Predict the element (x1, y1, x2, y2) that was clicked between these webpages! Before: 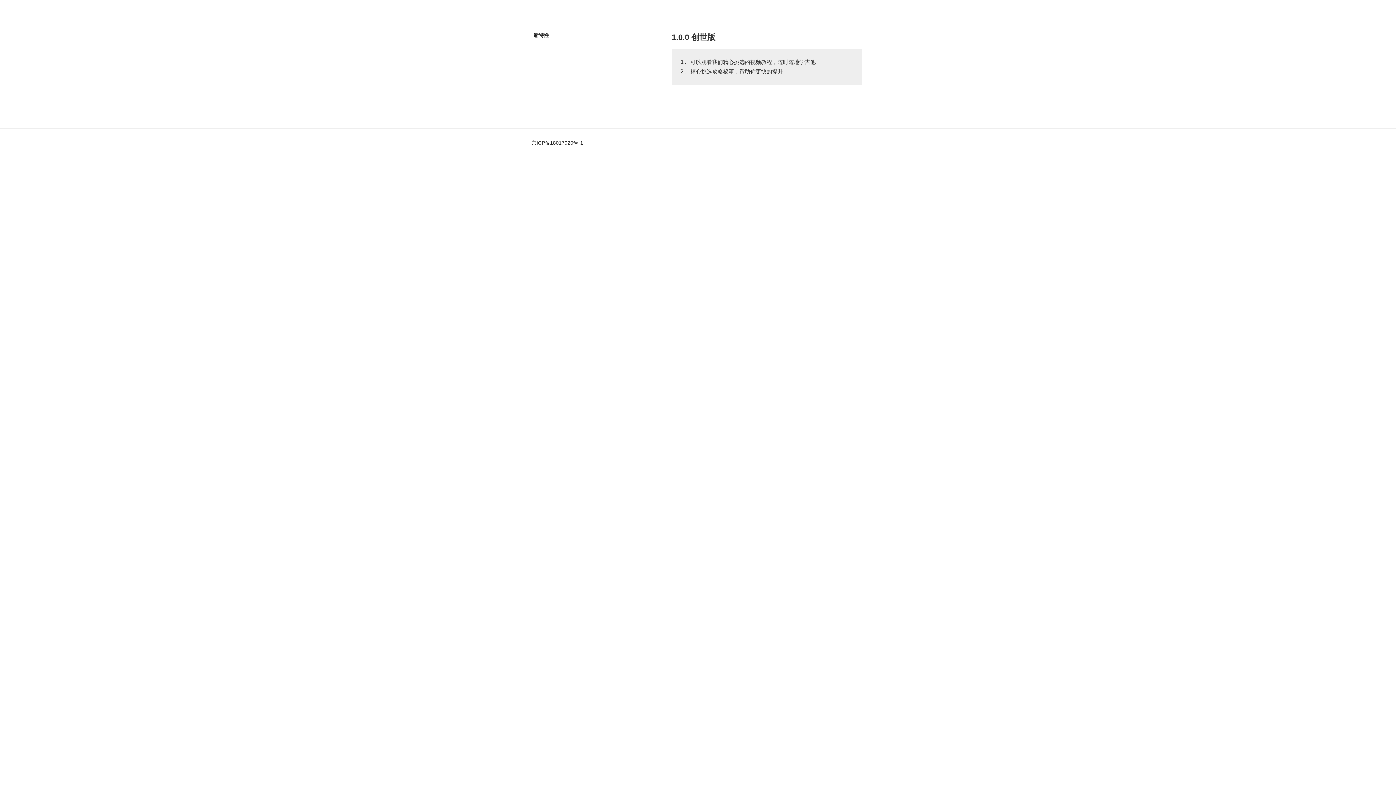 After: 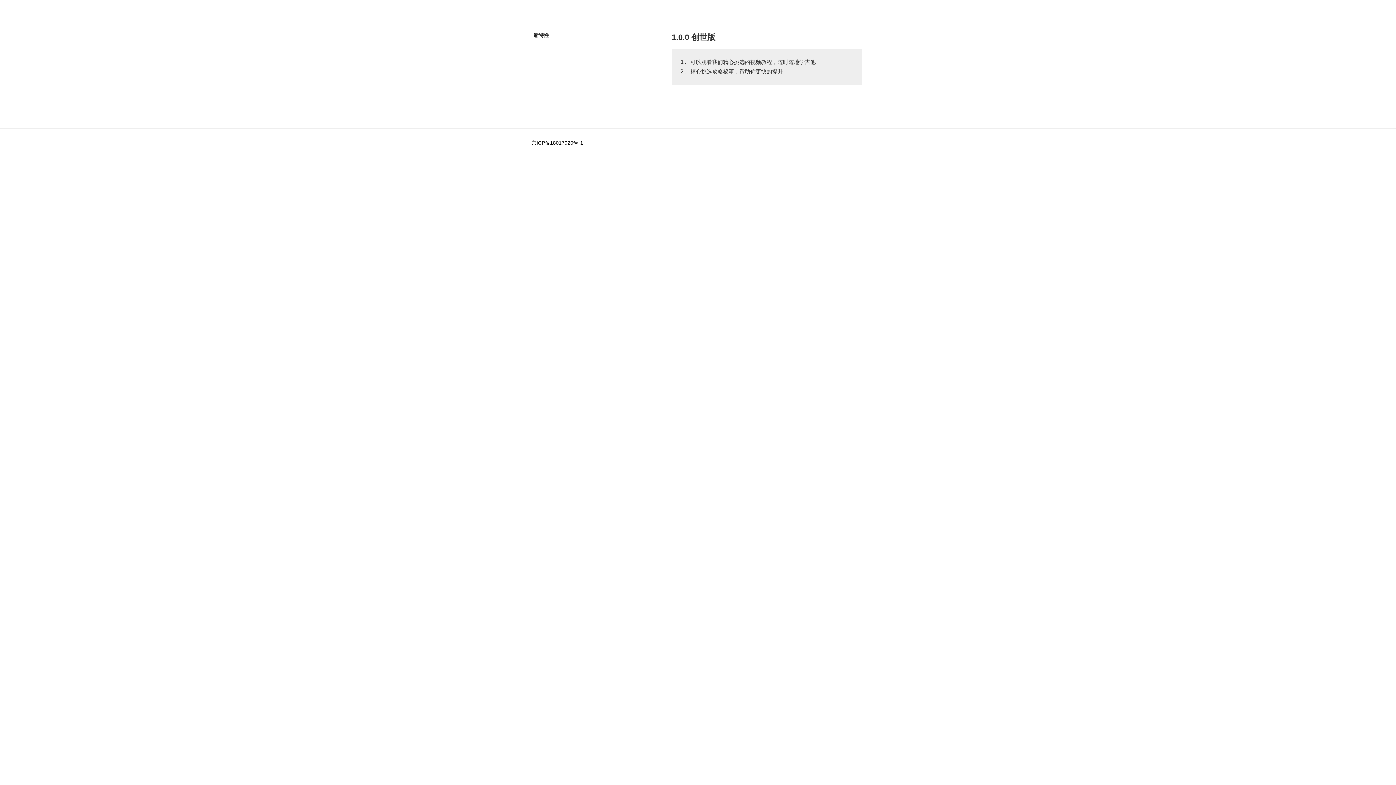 Action: bbox: (531, 139, 583, 145) label: 京ICP备18017920号-1